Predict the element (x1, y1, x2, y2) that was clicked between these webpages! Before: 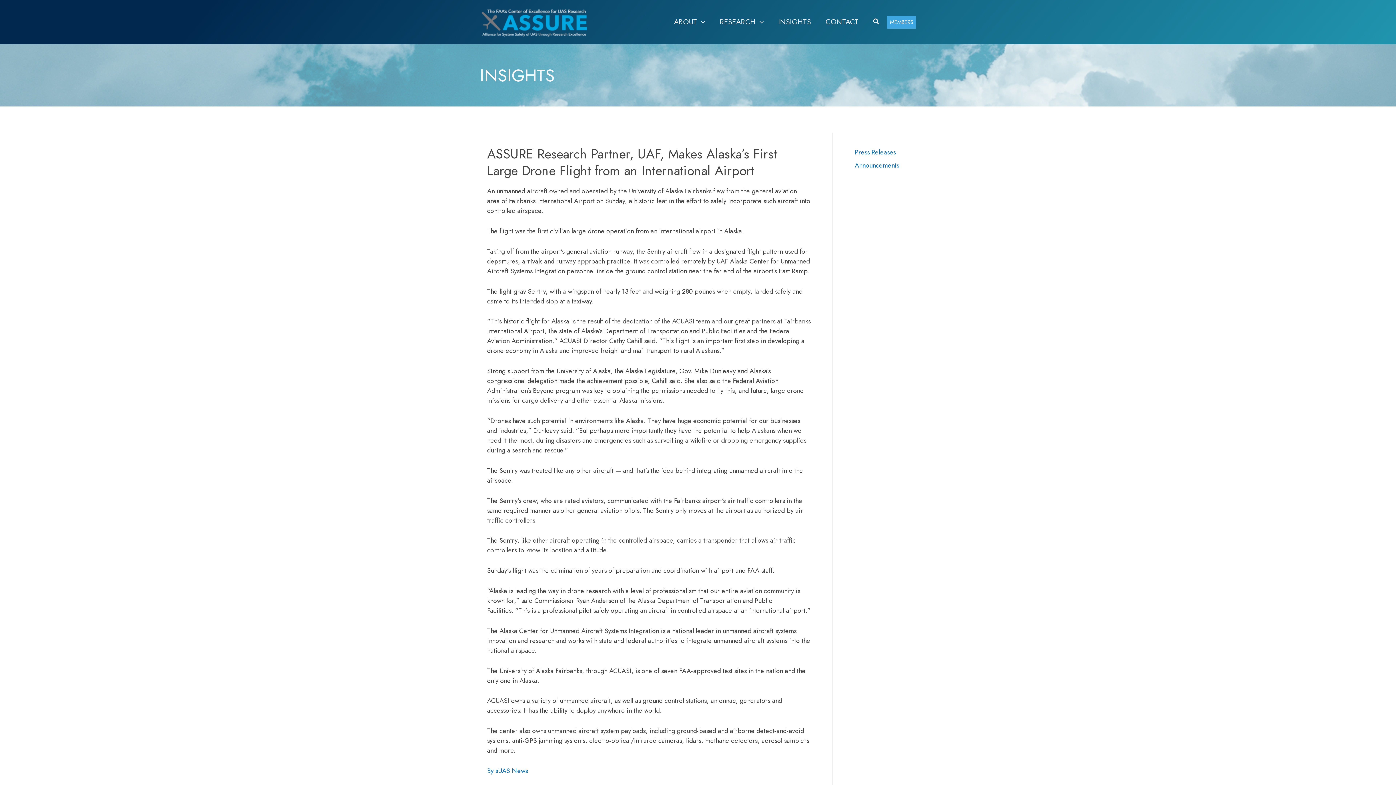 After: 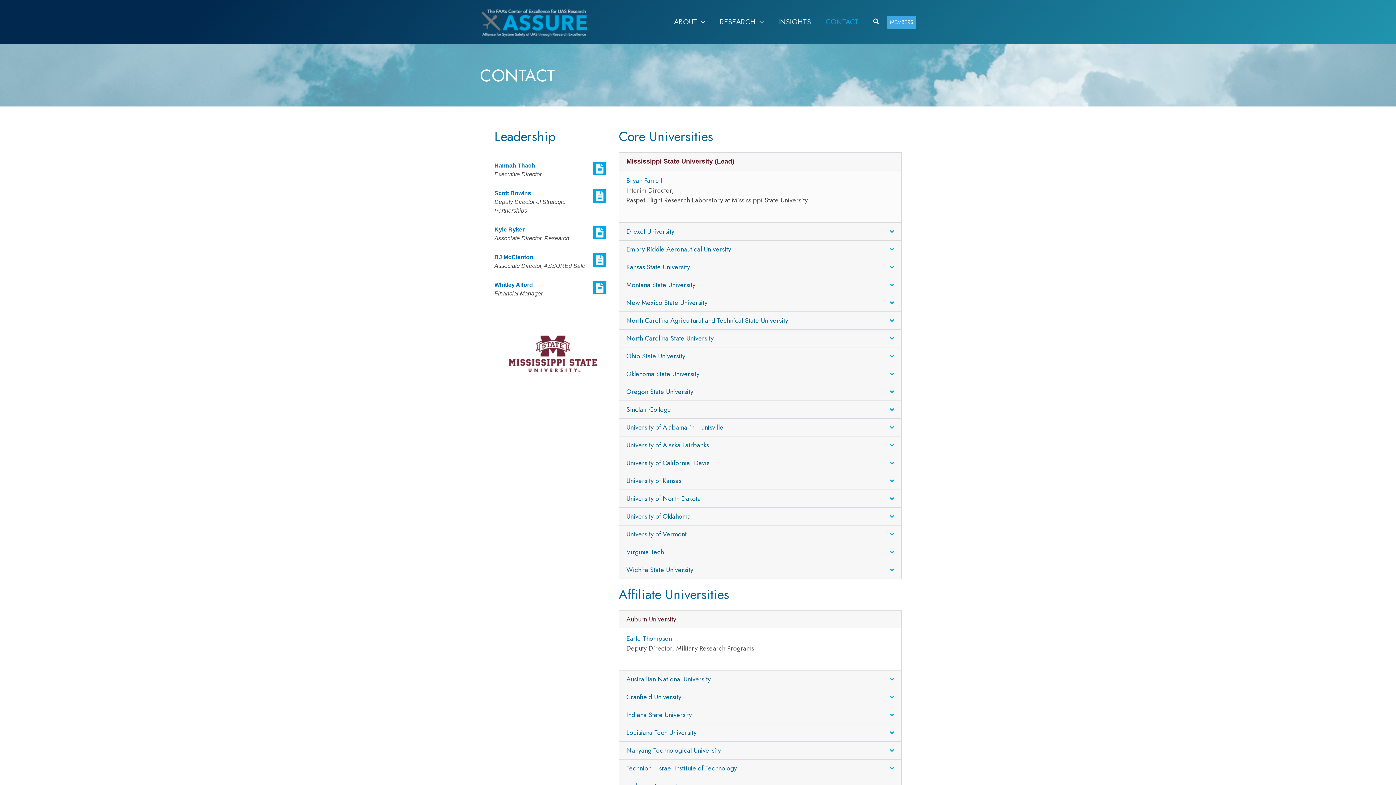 Action: label: CONTACT bbox: (818, 9, 866, 34)